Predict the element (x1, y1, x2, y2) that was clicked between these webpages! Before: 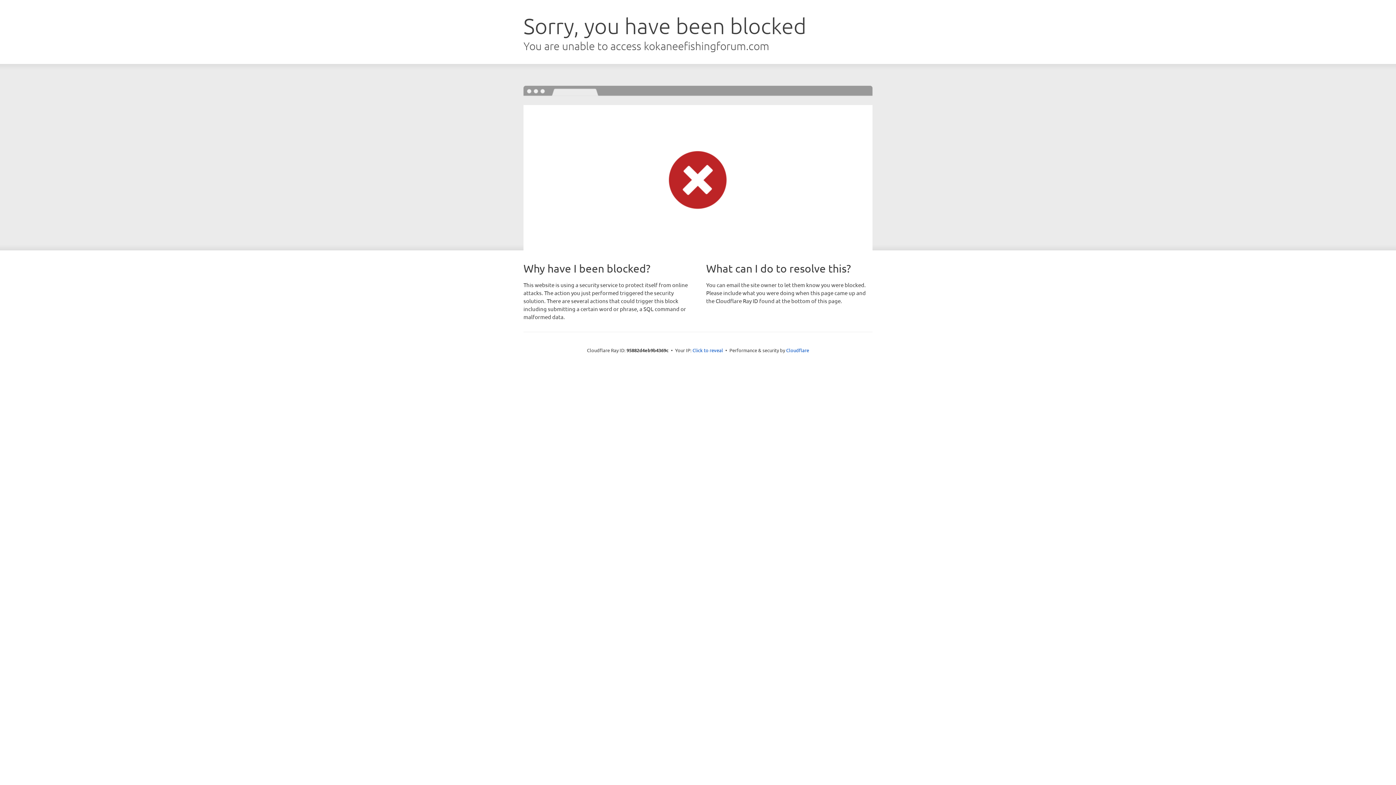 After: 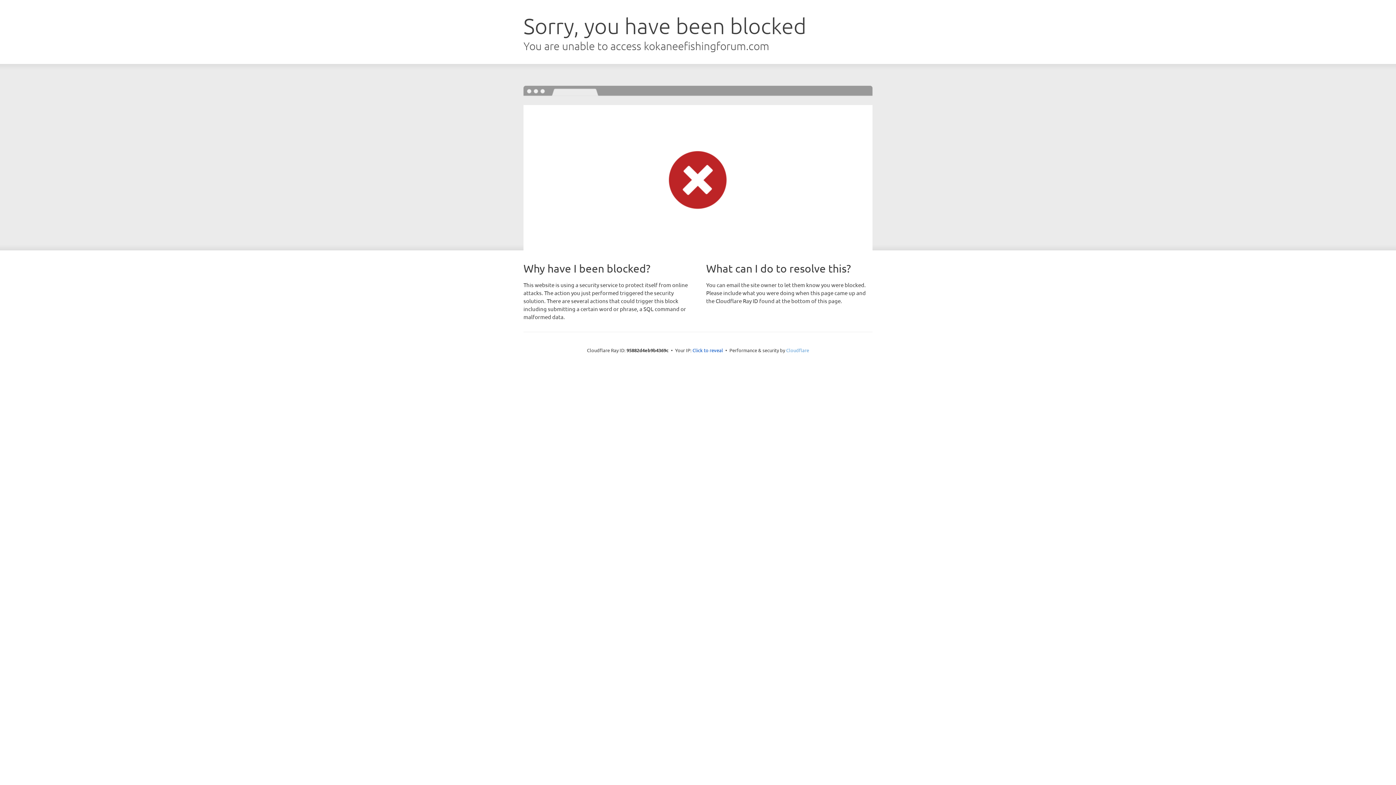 Action: label: Cloudflare bbox: (786, 347, 809, 353)